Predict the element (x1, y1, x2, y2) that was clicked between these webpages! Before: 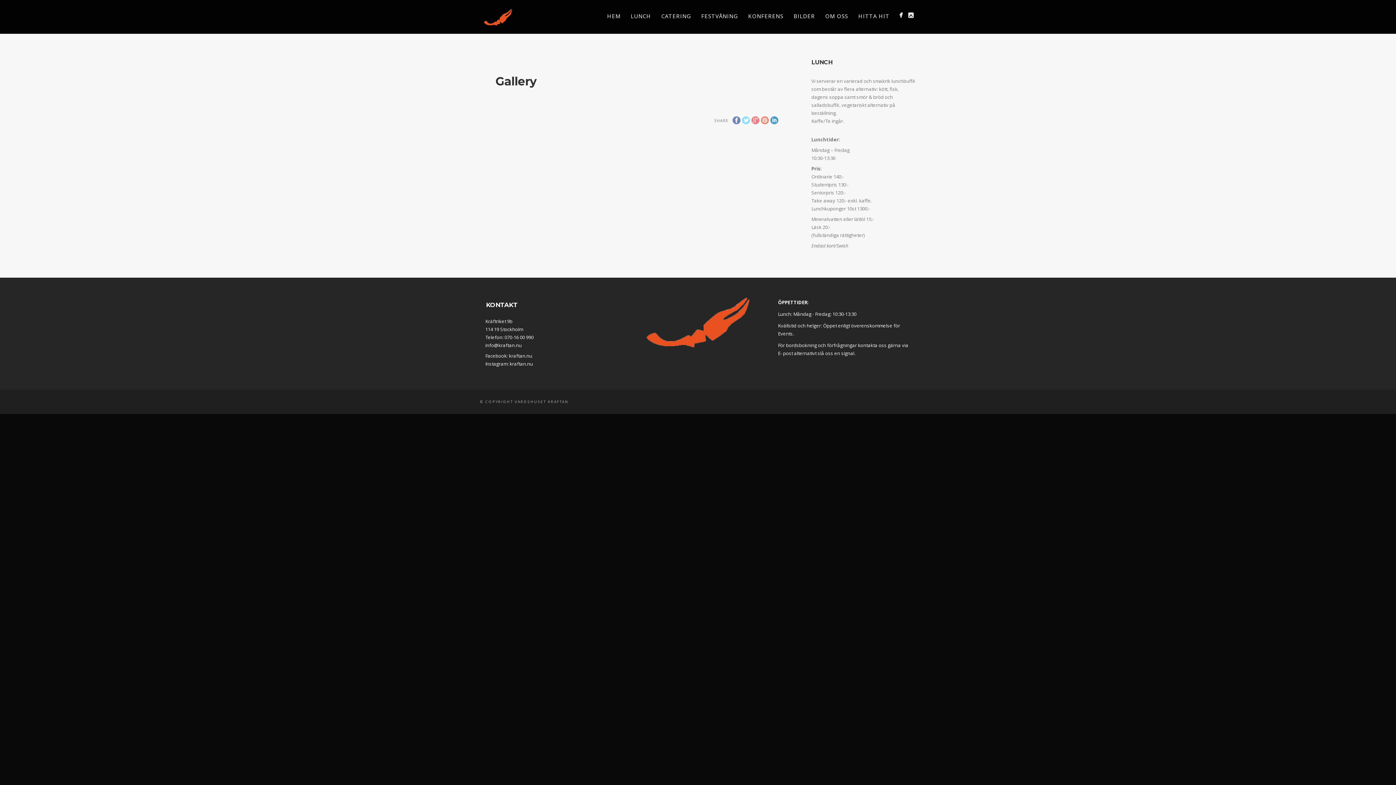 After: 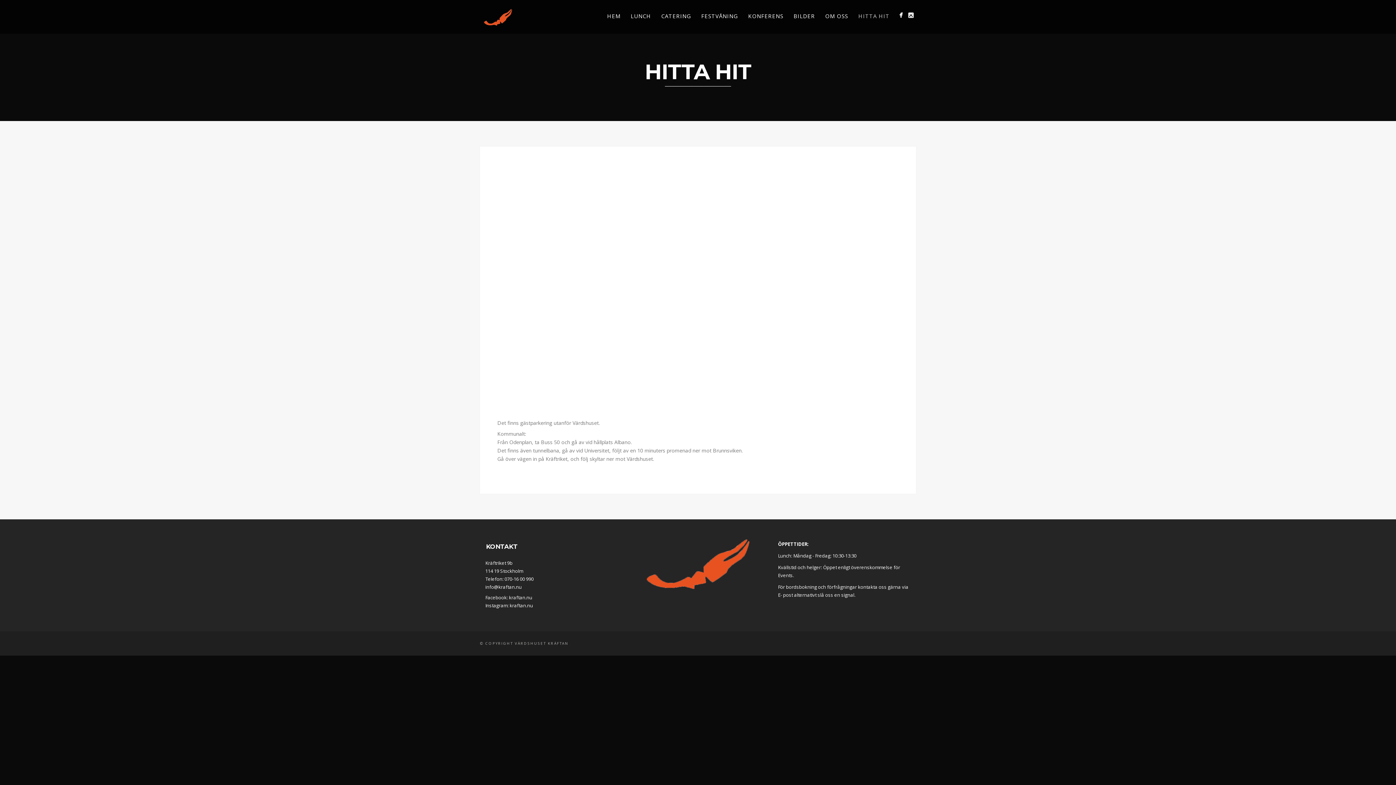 Action: bbox: (853, 10, 894, 21) label: HITTA HIT